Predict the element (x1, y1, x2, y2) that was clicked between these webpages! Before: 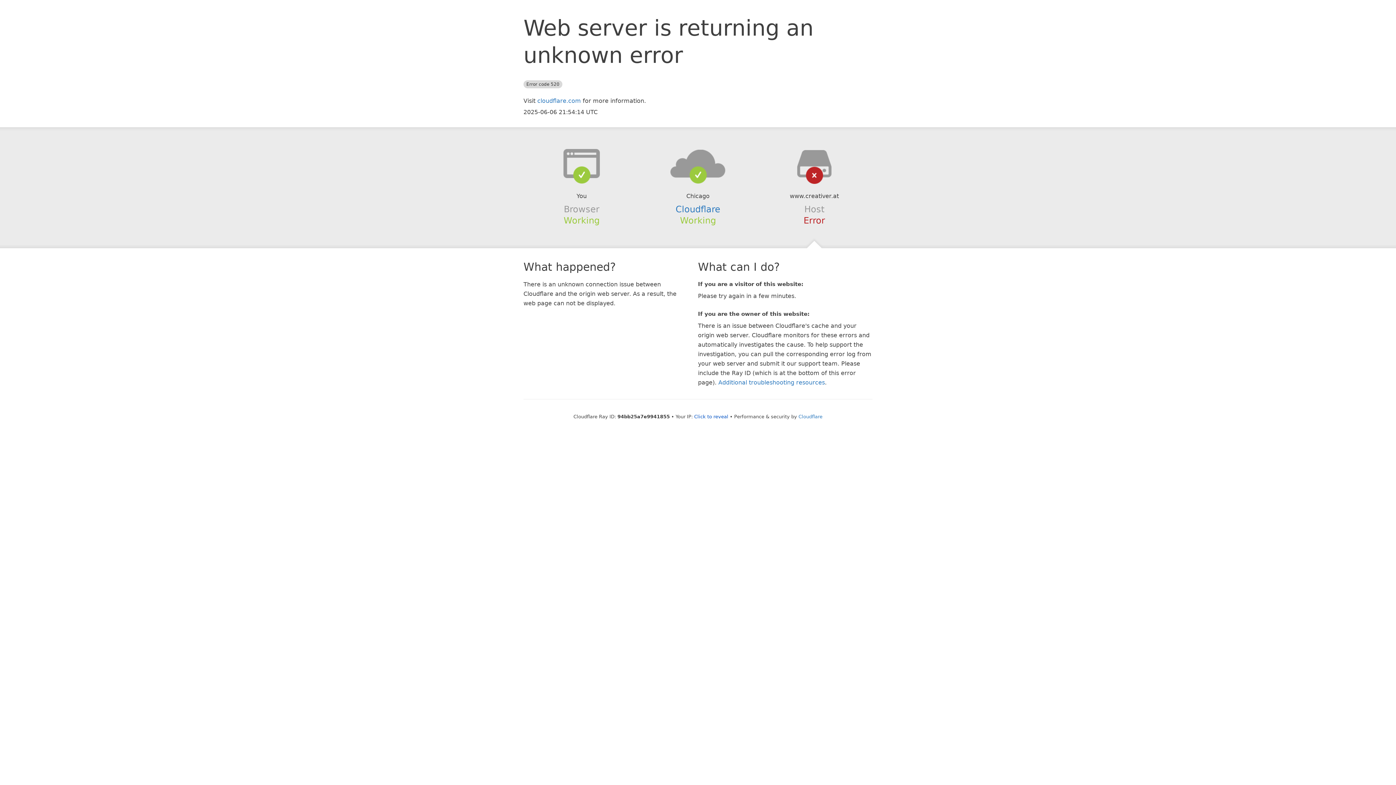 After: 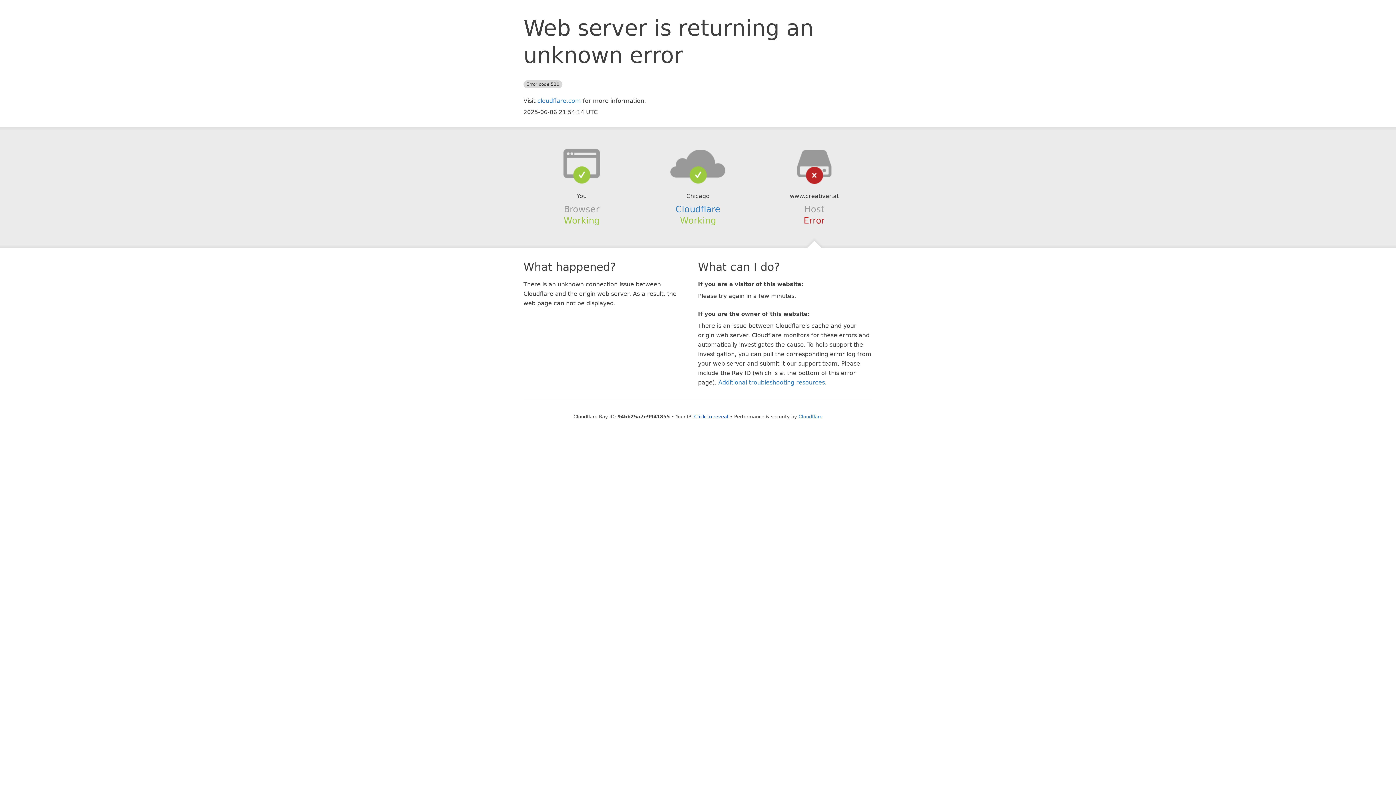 Action: bbox: (639, 148, 756, 178)